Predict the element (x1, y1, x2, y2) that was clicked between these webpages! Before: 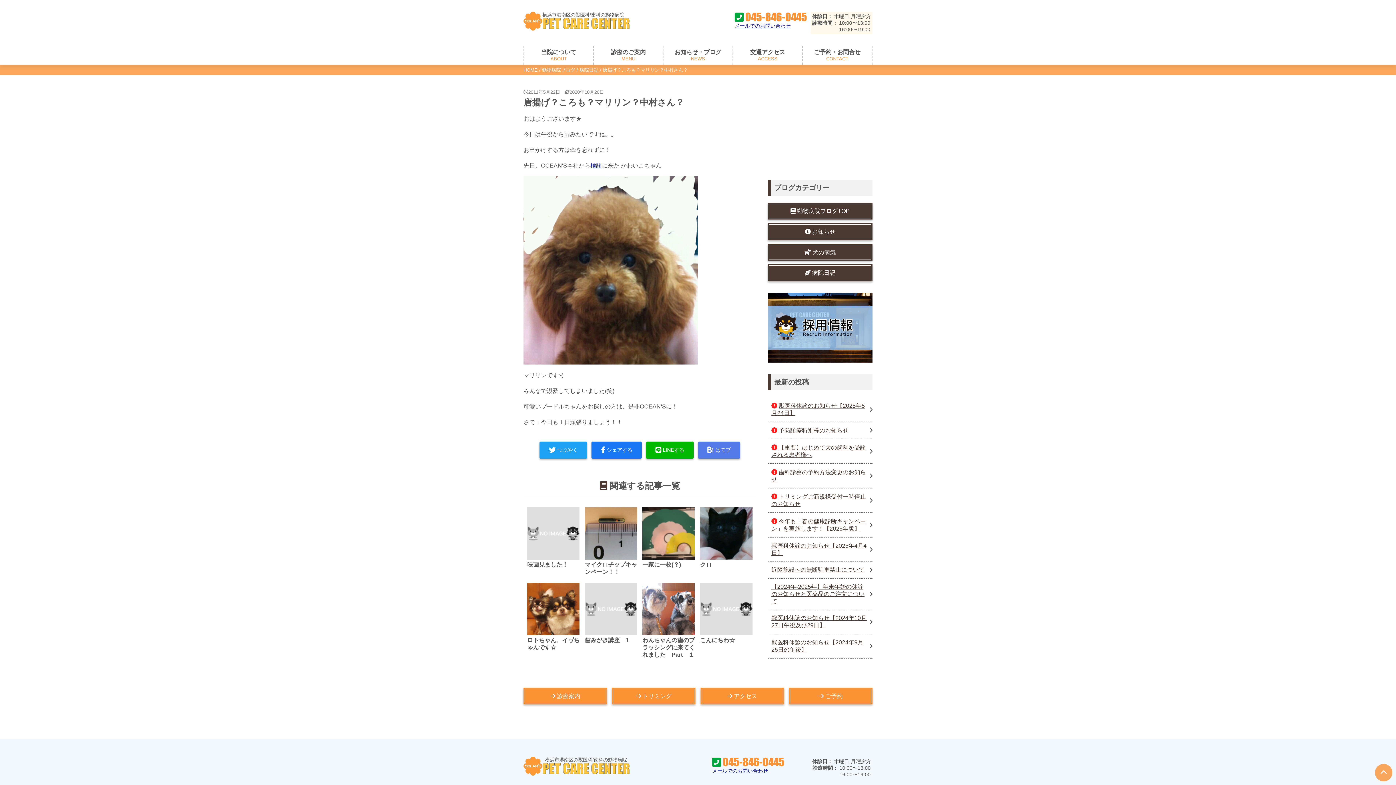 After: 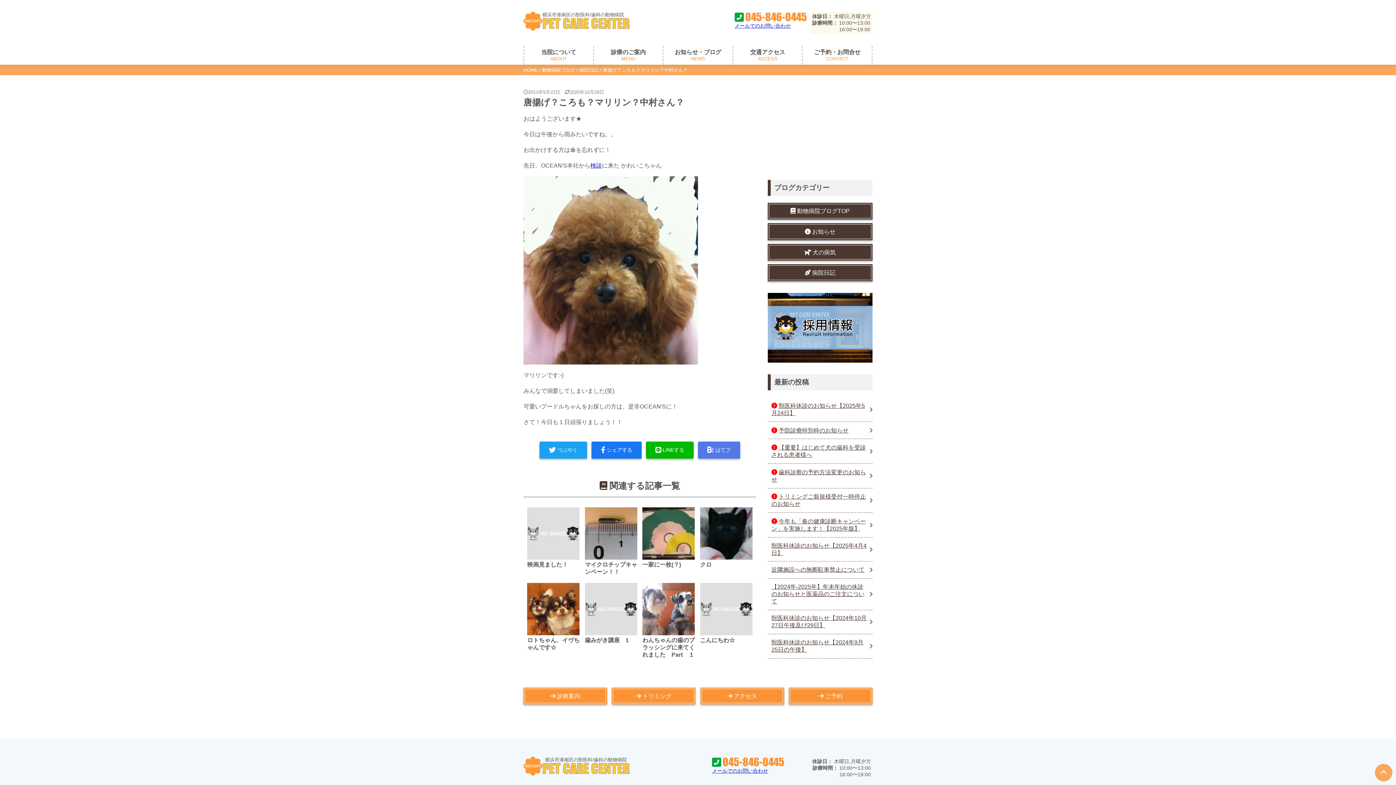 Action: label: 045-846-0445 bbox: (712, 757, 784, 768)